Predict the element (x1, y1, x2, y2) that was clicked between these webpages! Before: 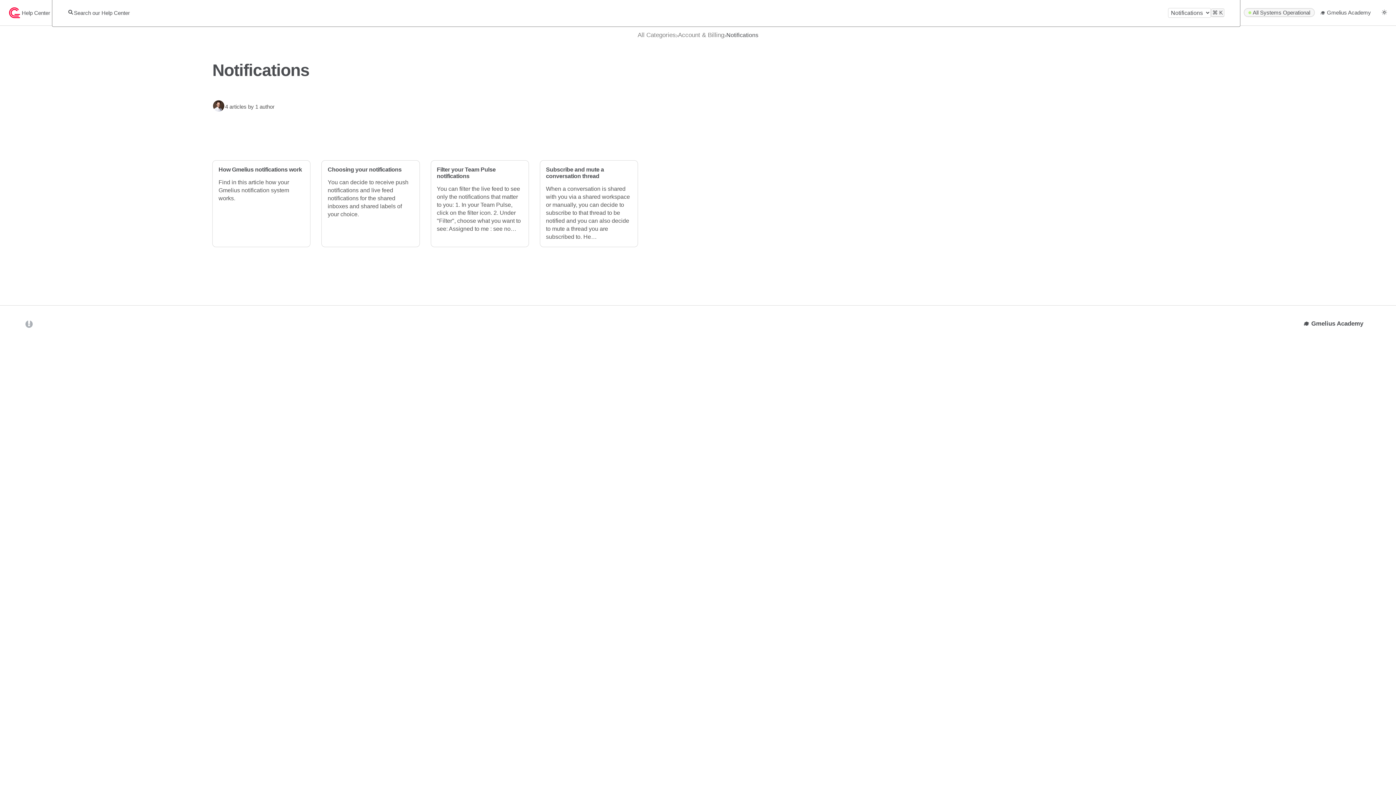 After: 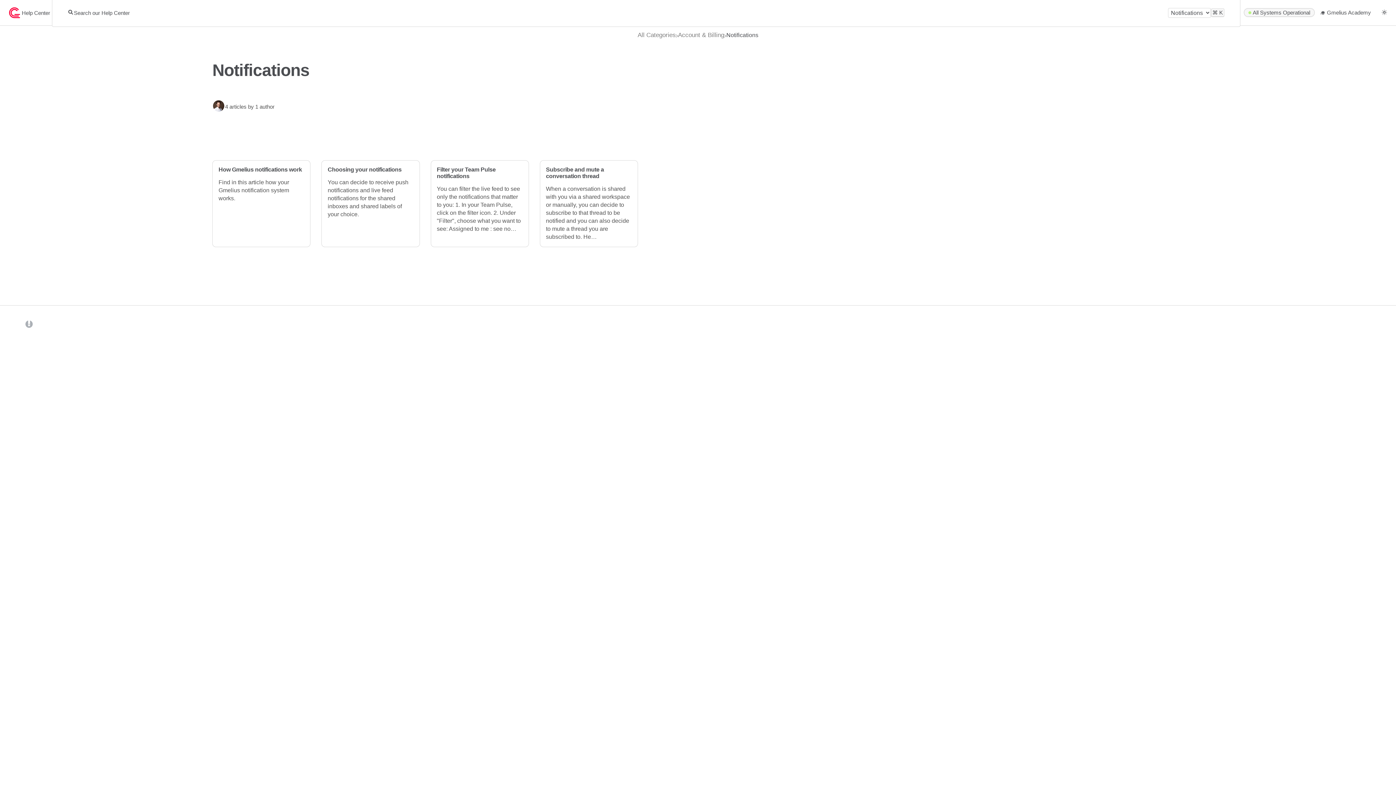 Action: label: 🎓 Gmelius Academy bbox: (1303, 320, 1363, 327)